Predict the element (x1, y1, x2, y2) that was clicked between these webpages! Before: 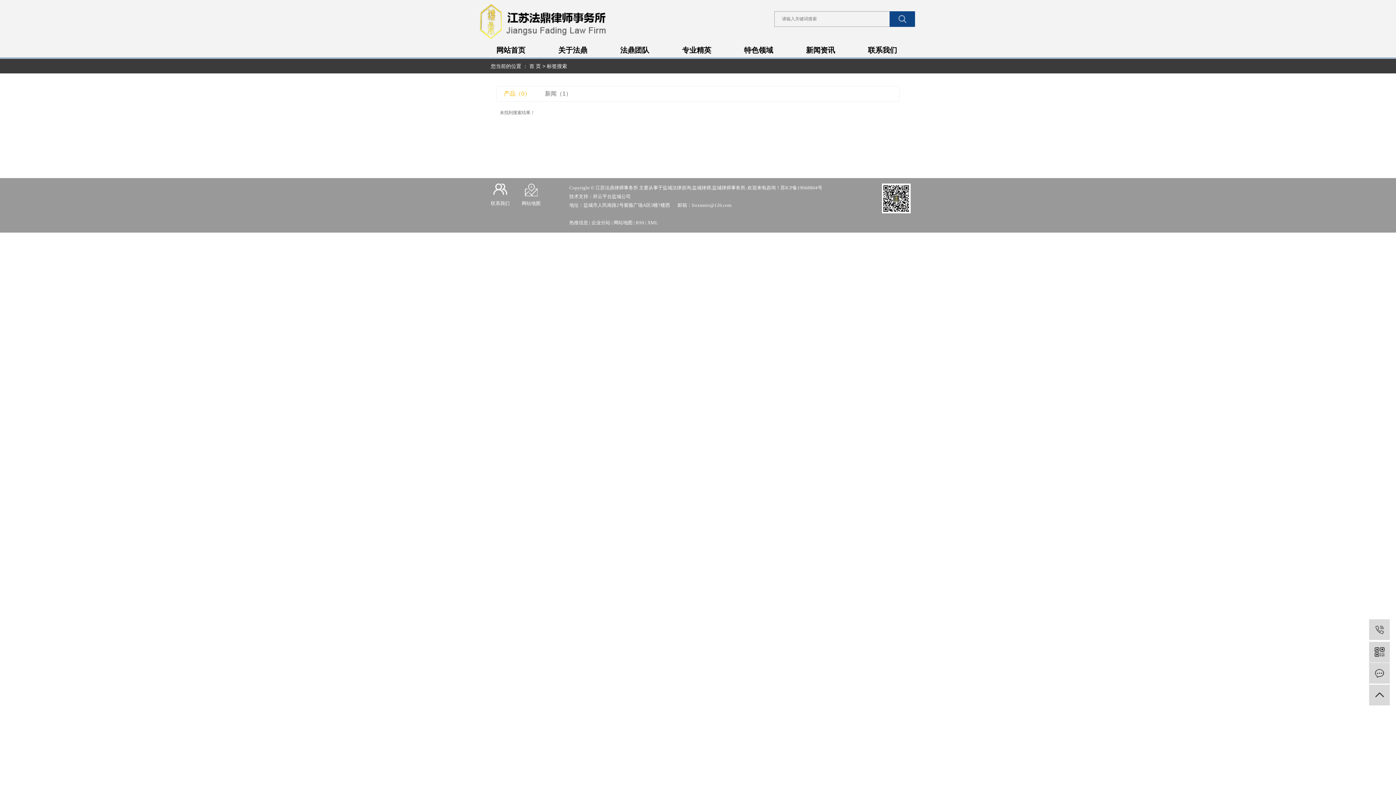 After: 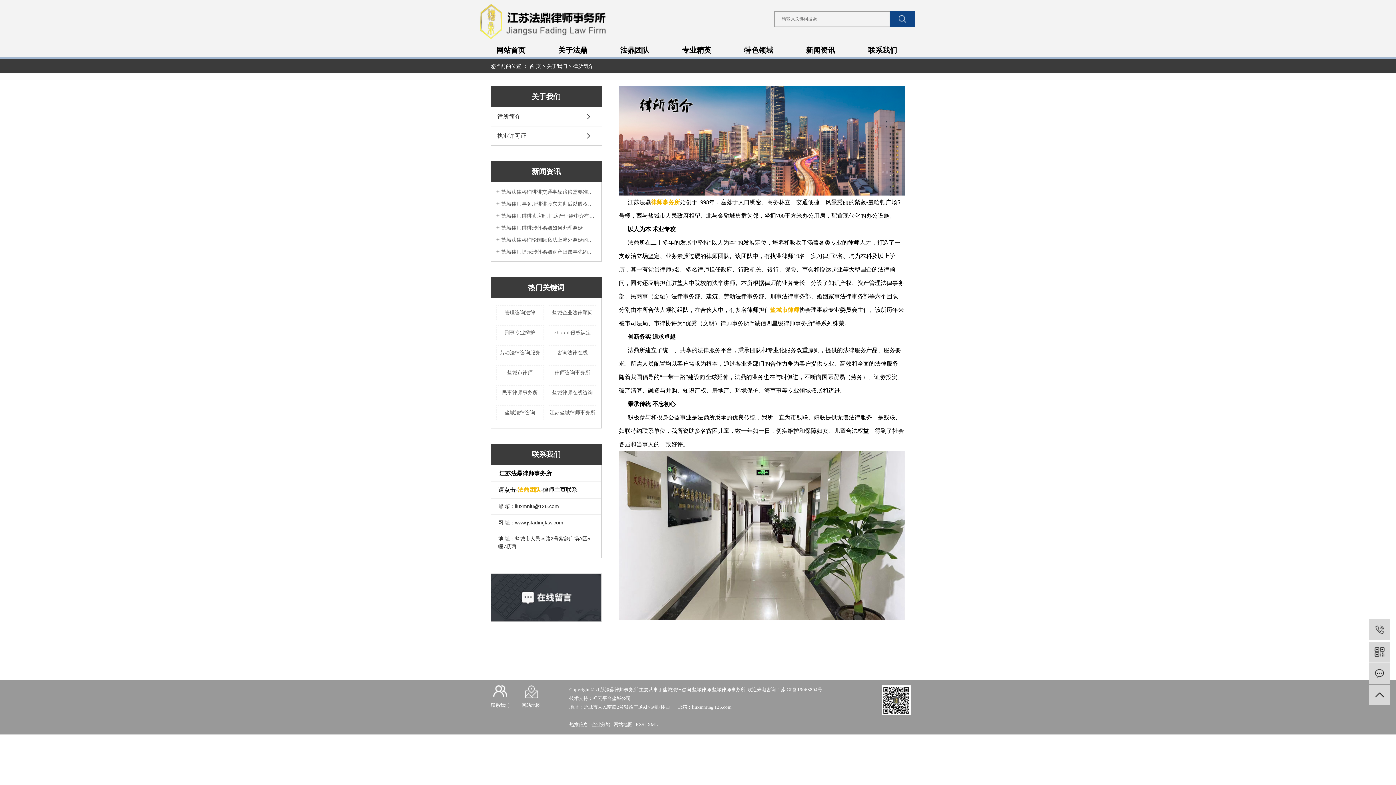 Action: bbox: (541, 42, 603, 57) label: 关于法鼎